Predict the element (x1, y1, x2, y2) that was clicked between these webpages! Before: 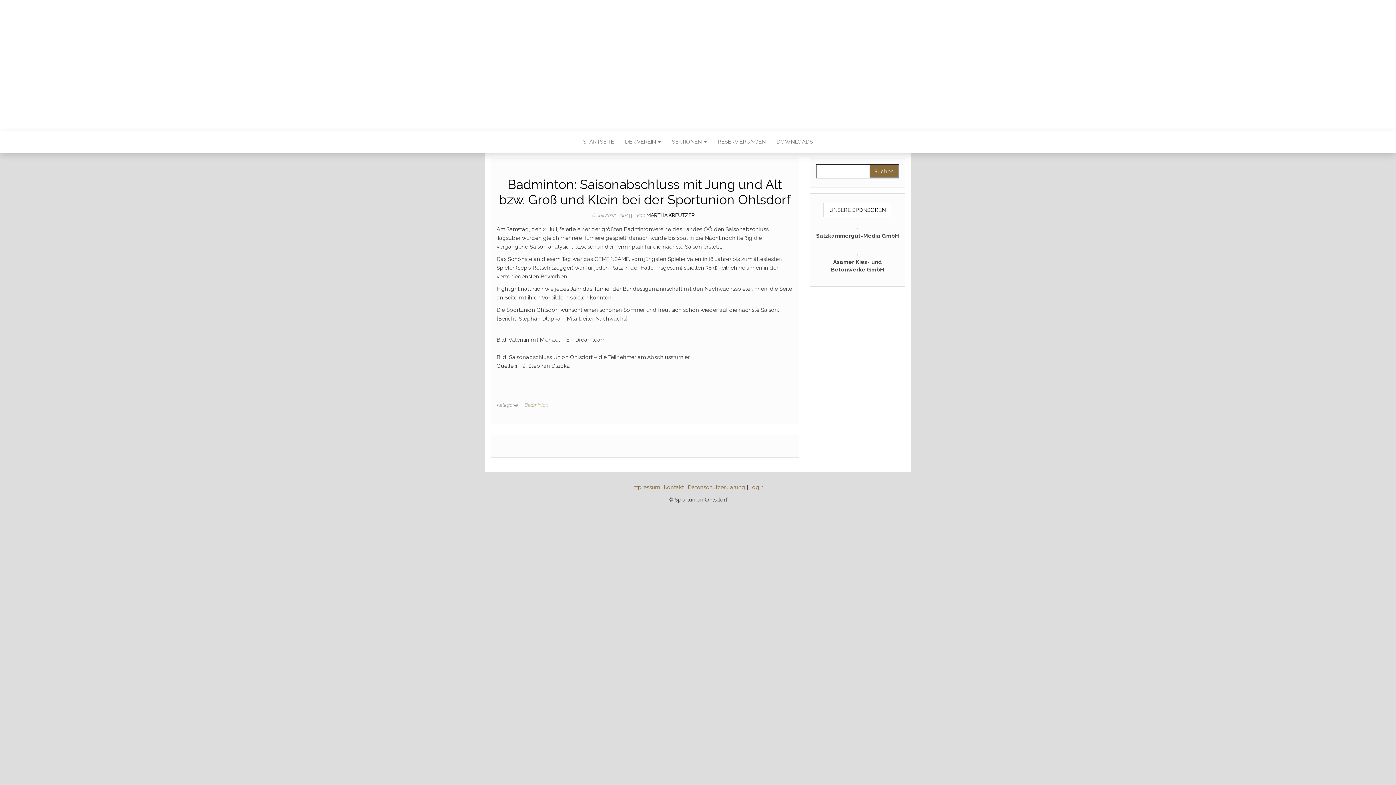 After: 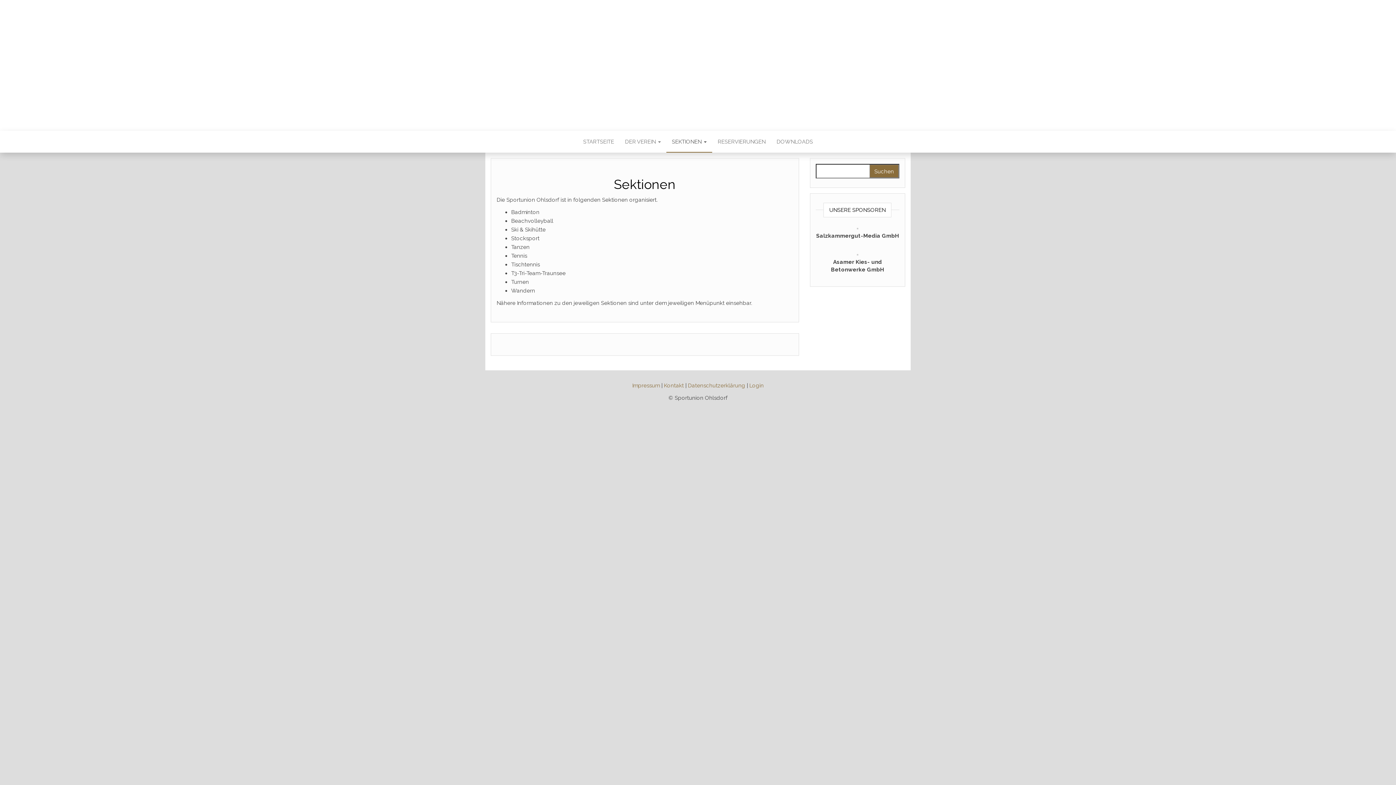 Action: label: SEKTIONEN  bbox: (666, 130, 712, 152)